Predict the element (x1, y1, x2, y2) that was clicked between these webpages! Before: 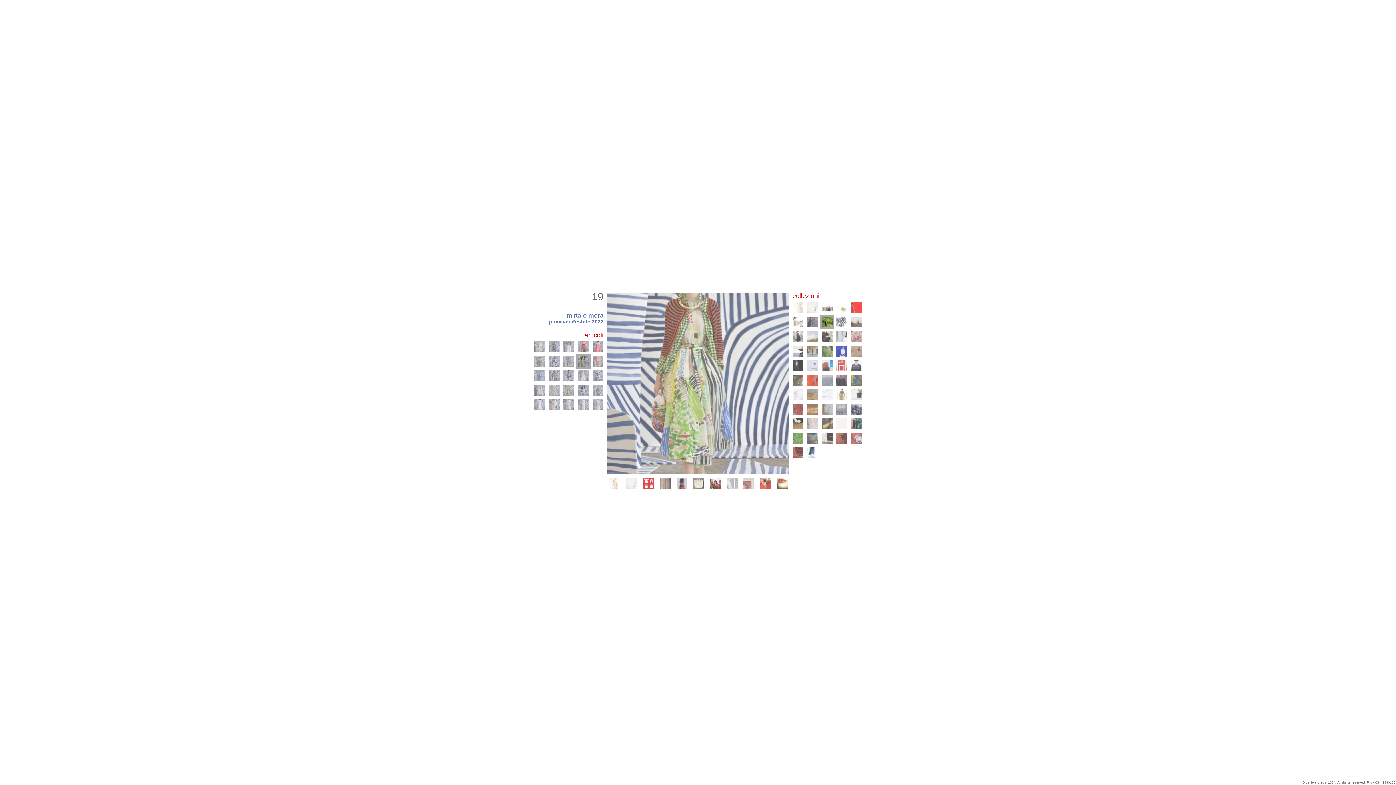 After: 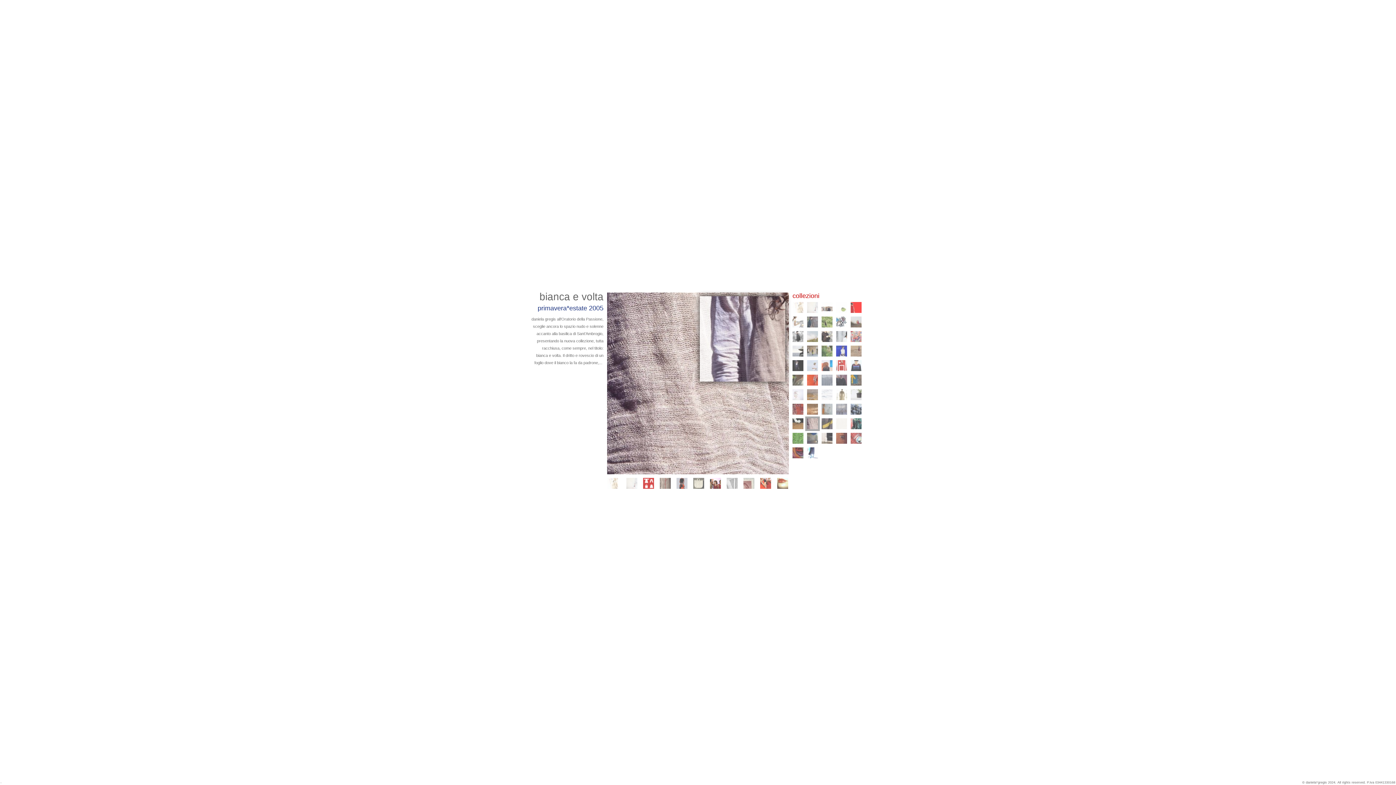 Action: bbox: (807, 418, 818, 429)